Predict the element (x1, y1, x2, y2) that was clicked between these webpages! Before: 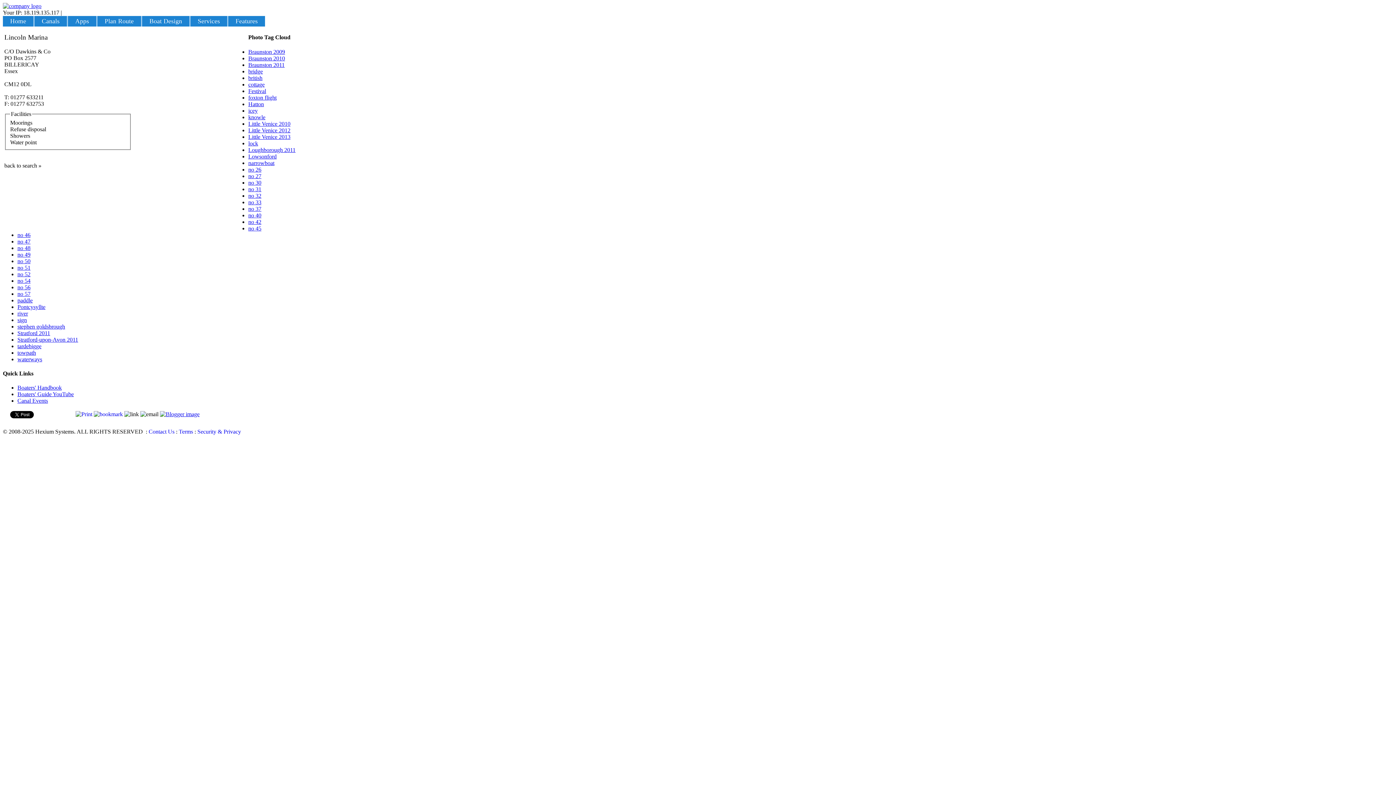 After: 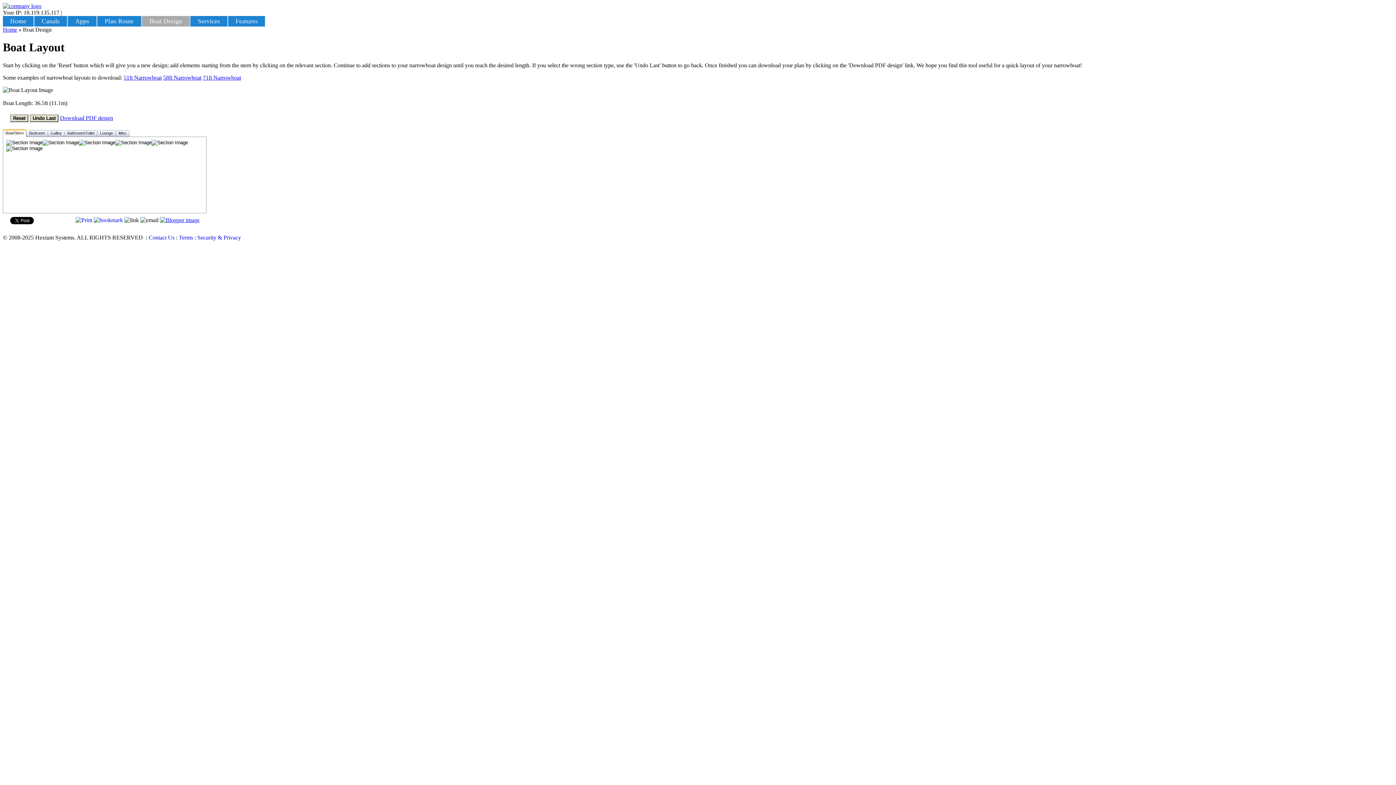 Action: label: Boat Design bbox: (149, 17, 182, 24)